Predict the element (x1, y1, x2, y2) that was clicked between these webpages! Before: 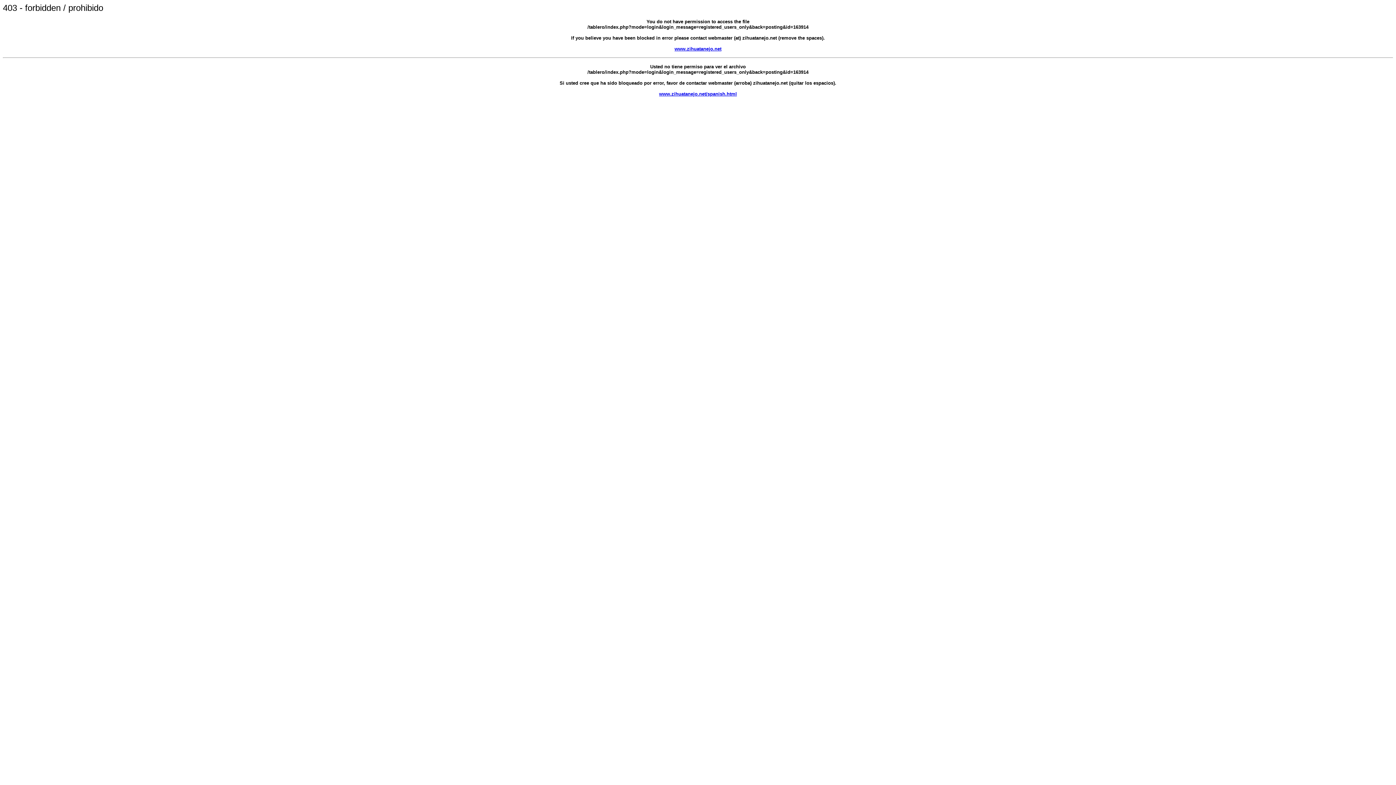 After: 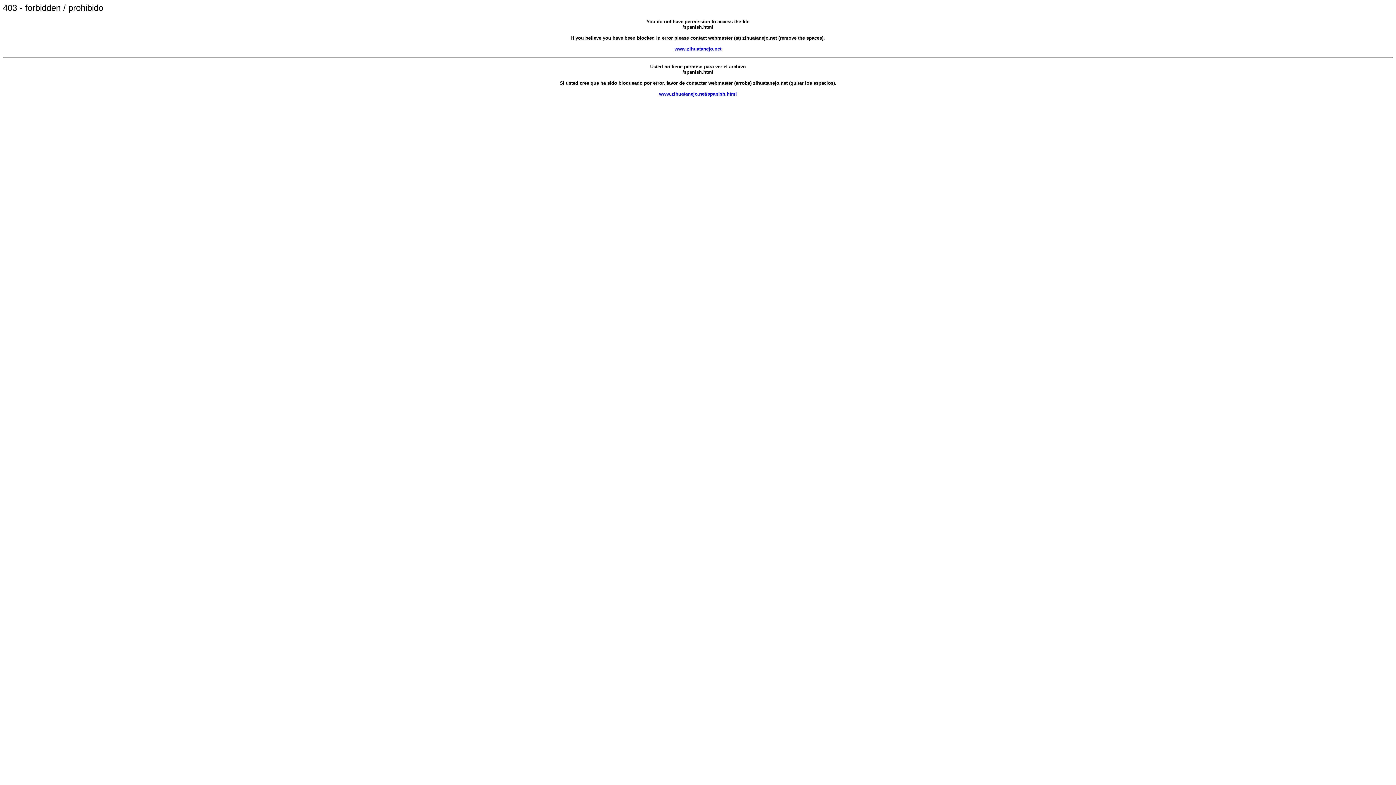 Action: bbox: (659, 91, 737, 96) label: www.zihuatanejo.net/spanish.html